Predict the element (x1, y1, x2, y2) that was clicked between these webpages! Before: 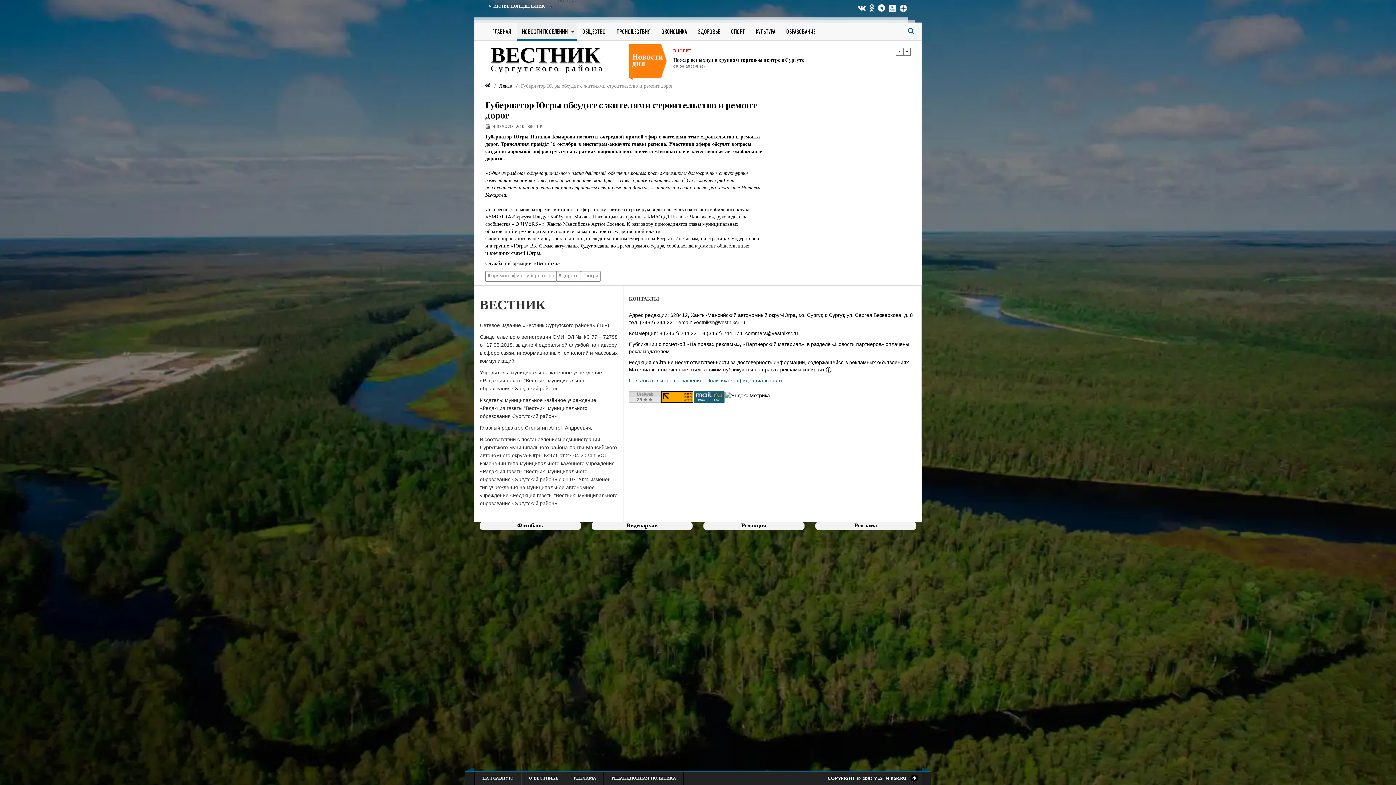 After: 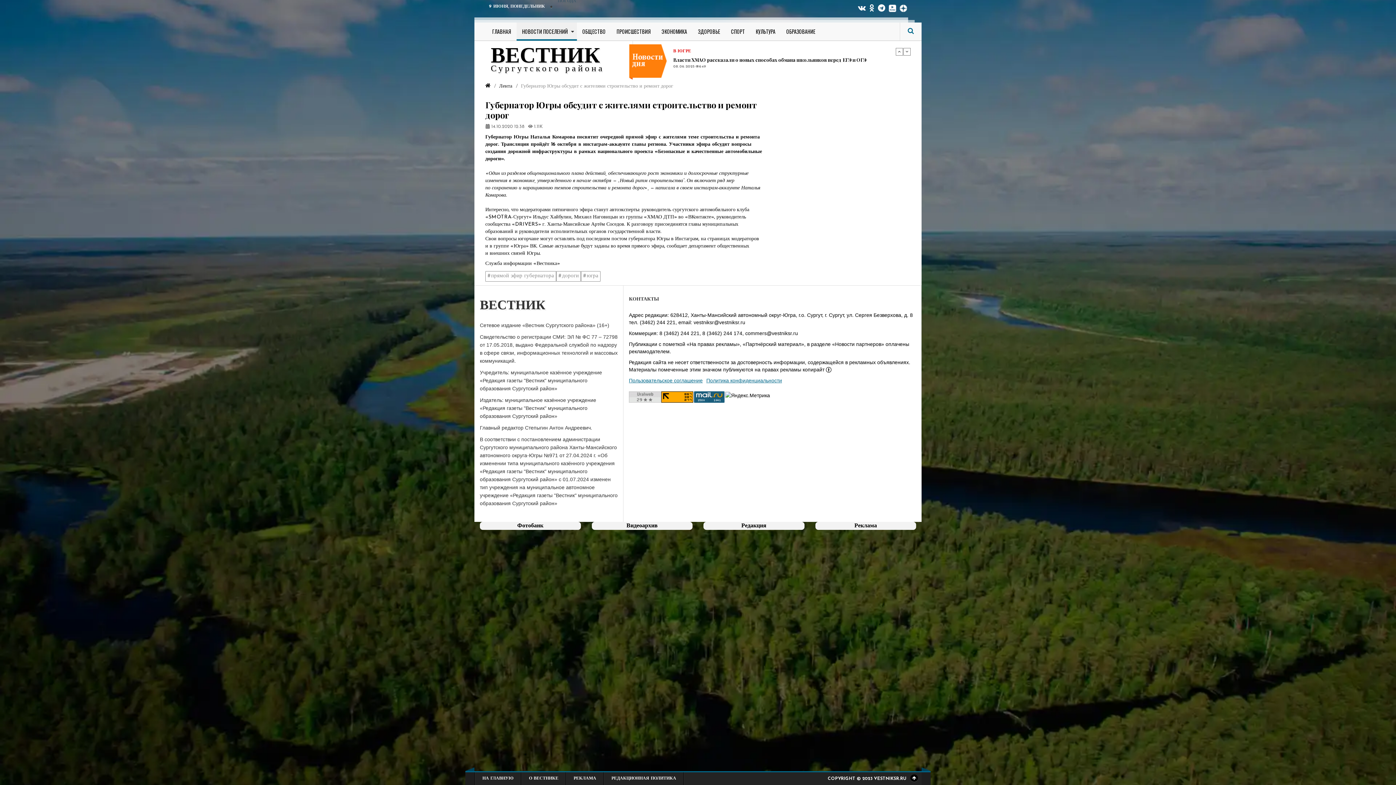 Action: bbox: (661, 393, 693, 399)